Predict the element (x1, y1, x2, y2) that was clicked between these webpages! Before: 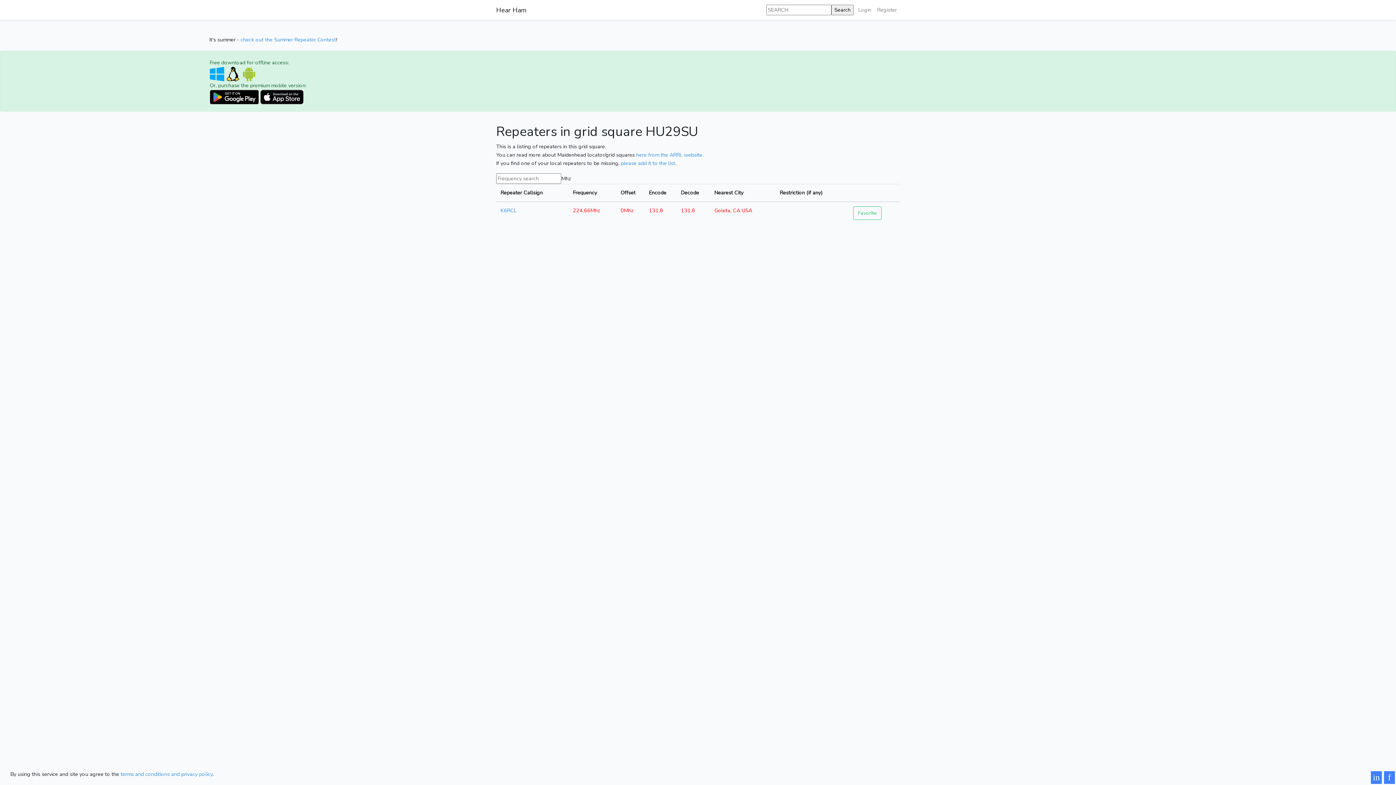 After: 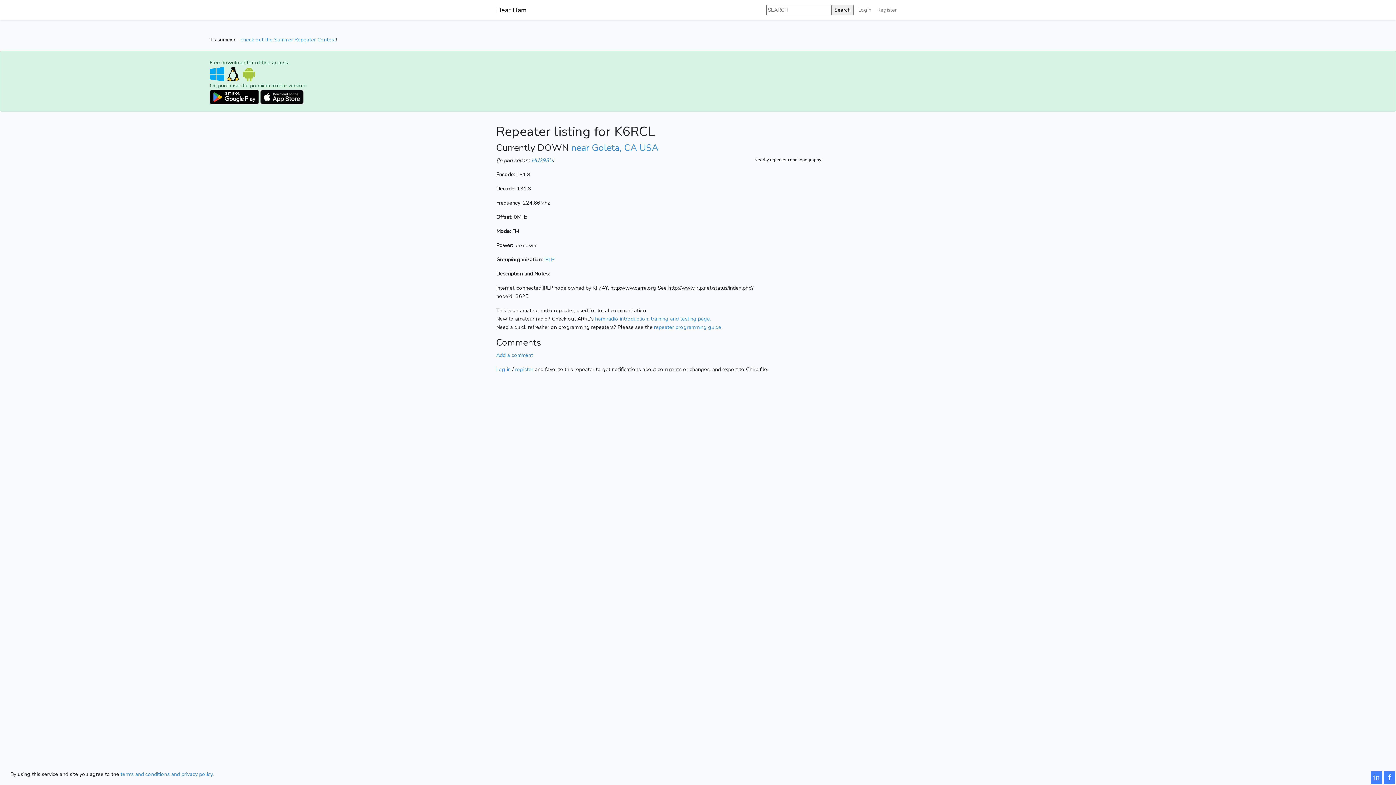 Action: bbox: (500, 206, 516, 214) label: K6RCL